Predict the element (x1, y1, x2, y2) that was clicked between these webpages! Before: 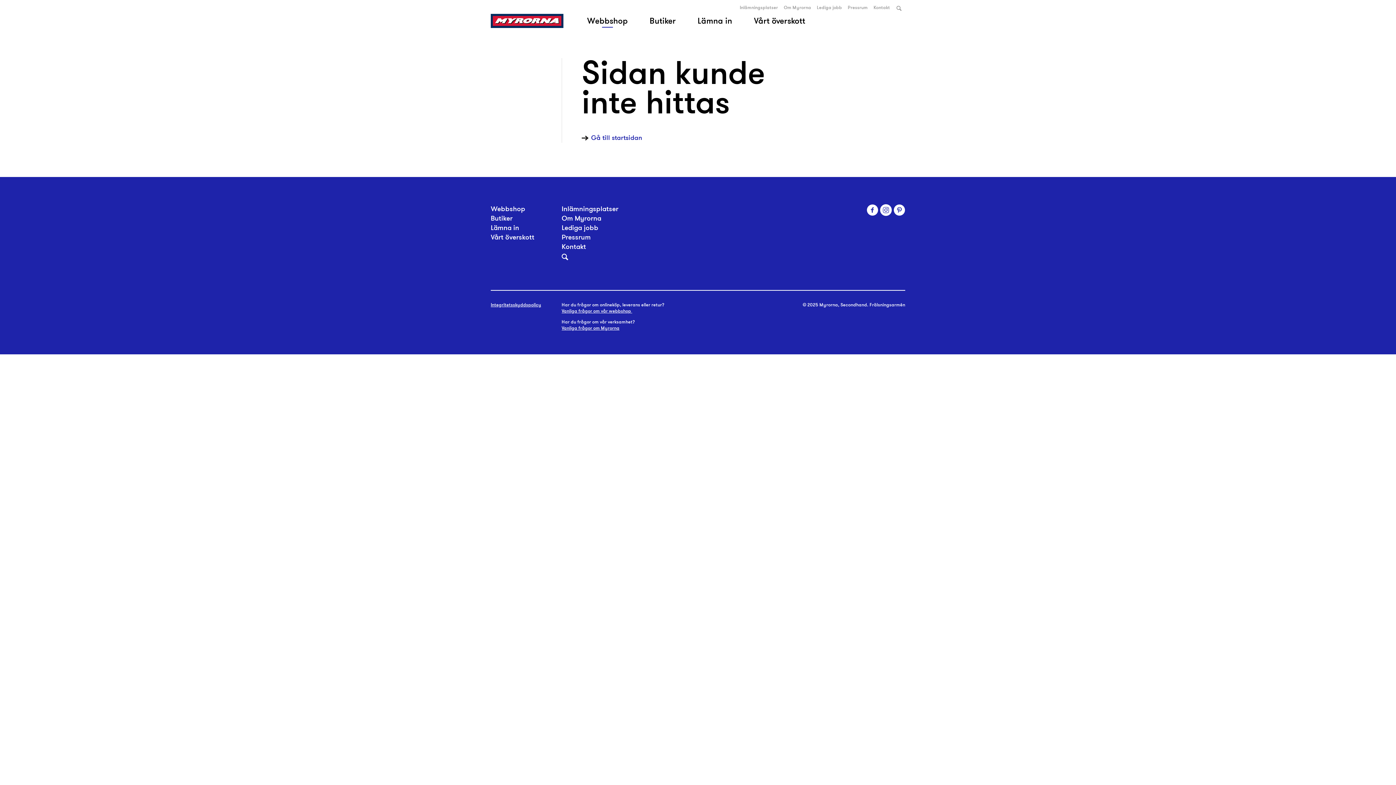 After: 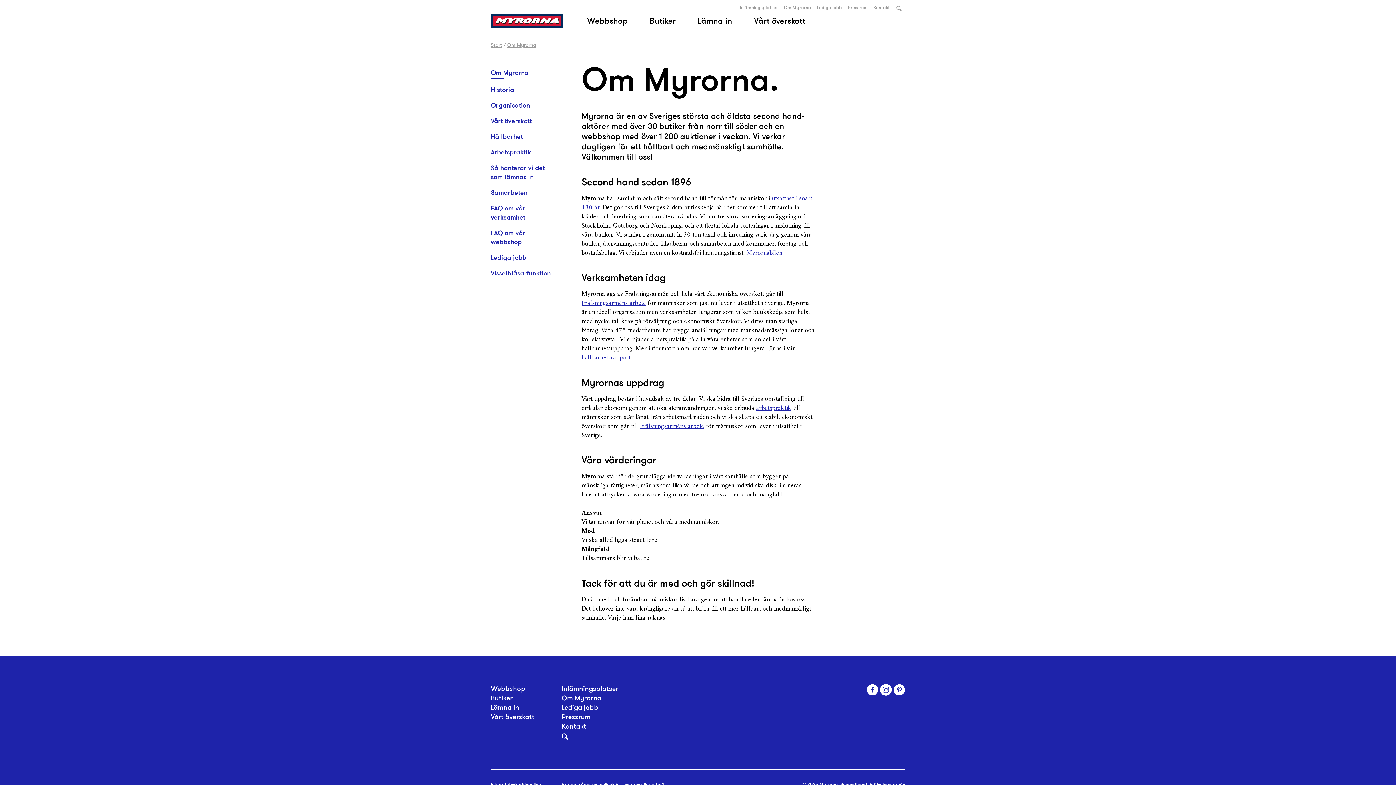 Action: bbox: (561, 213, 601, 223) label: Om Myrorna